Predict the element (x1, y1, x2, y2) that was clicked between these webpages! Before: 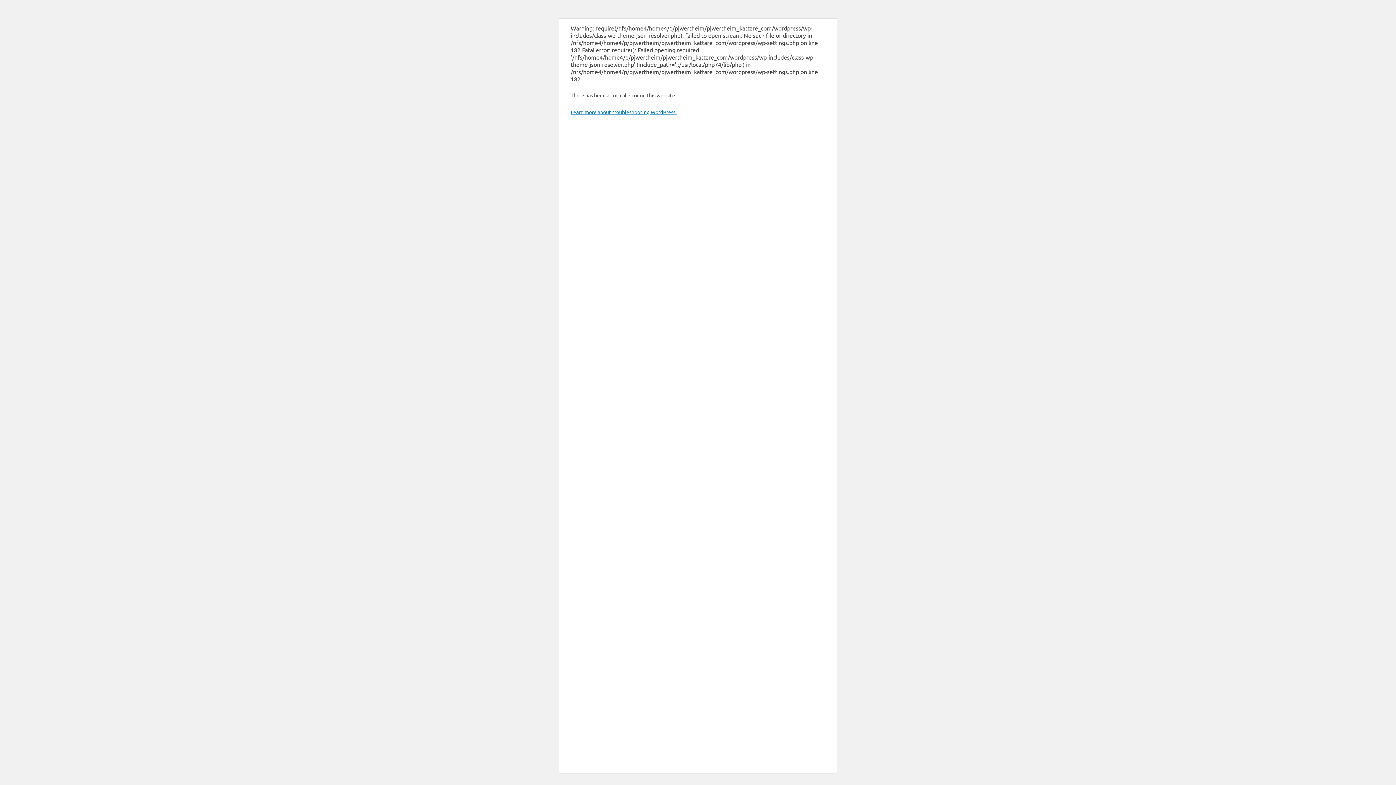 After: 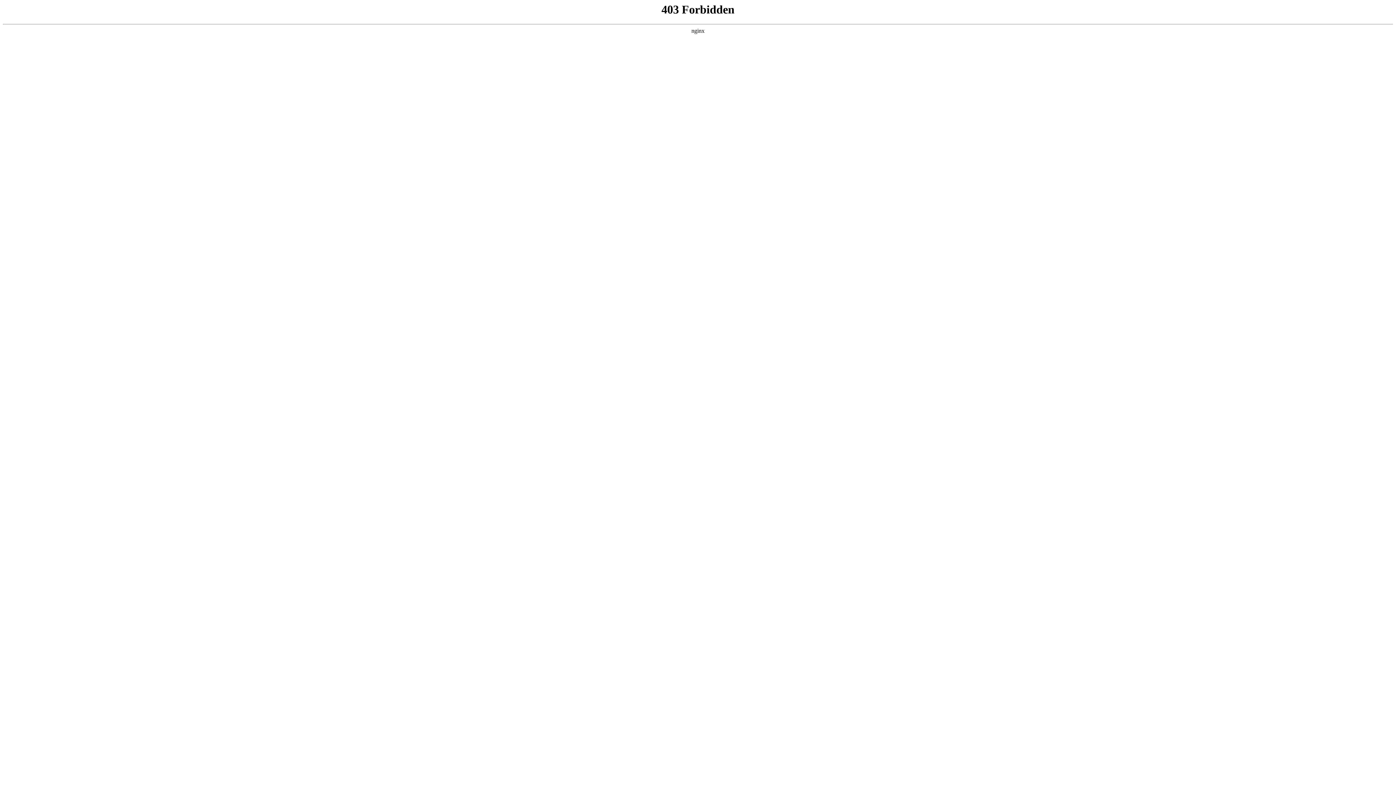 Action: bbox: (570, 108, 676, 115) label: Learn more about troubleshooting WordPress.